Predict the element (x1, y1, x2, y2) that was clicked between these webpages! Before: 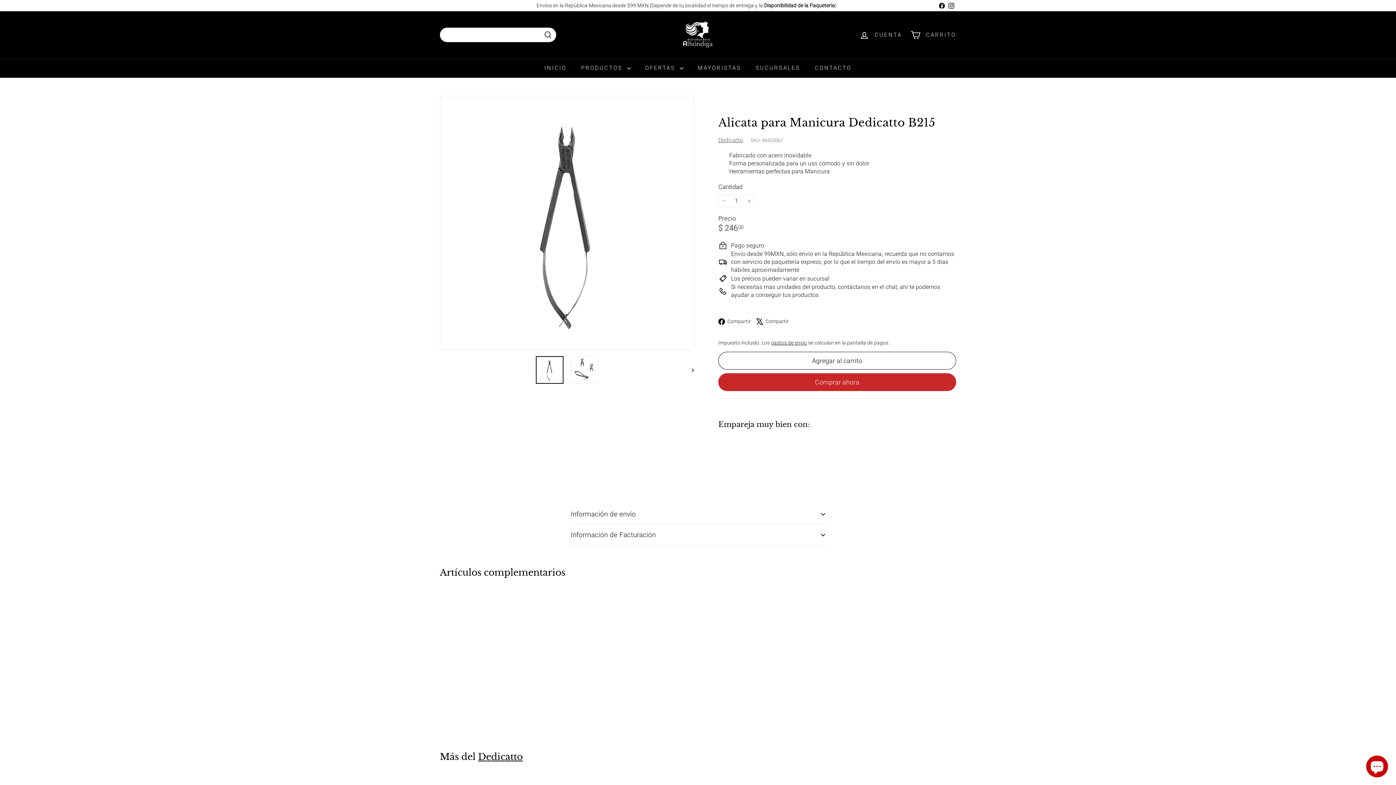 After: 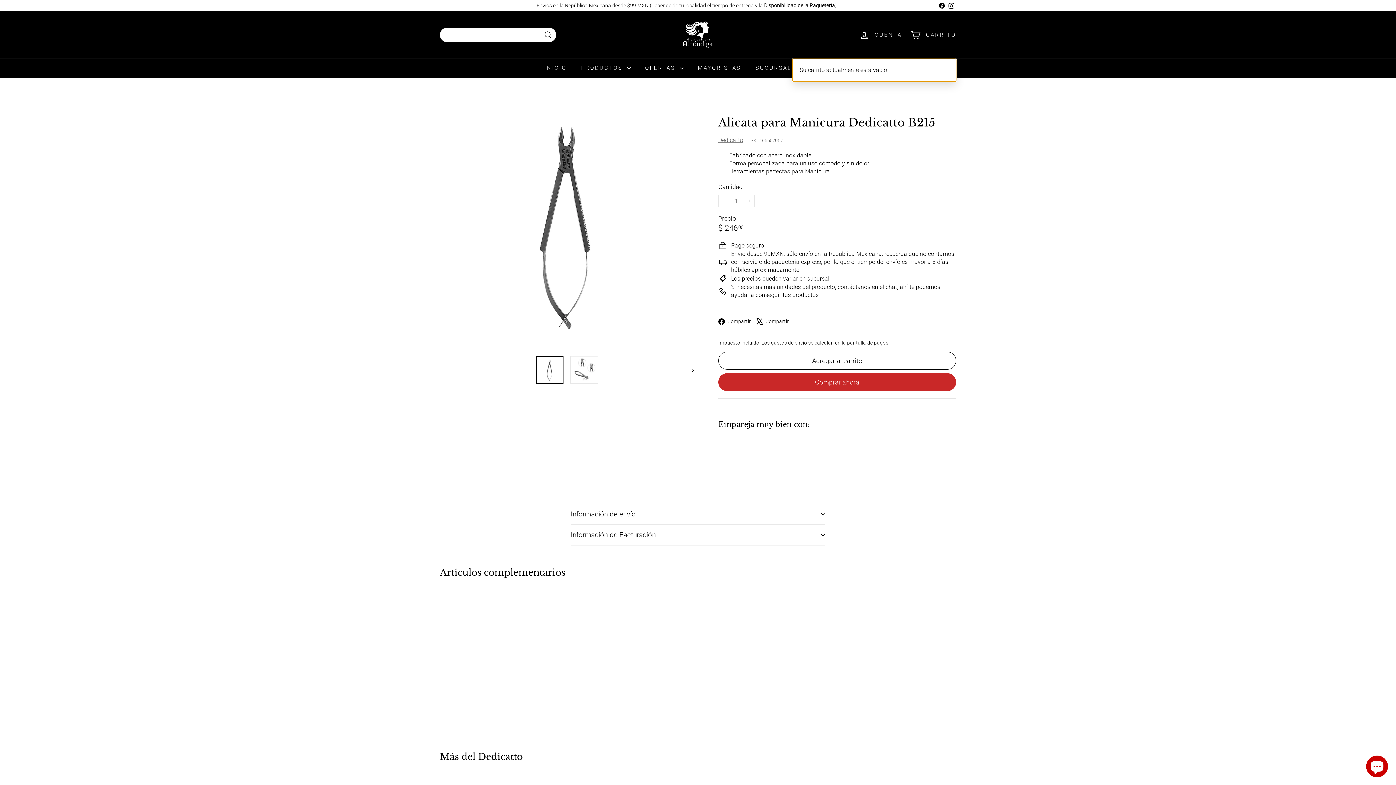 Action: label: 


Carrito

 bbox: (906, 24, 960, 45)